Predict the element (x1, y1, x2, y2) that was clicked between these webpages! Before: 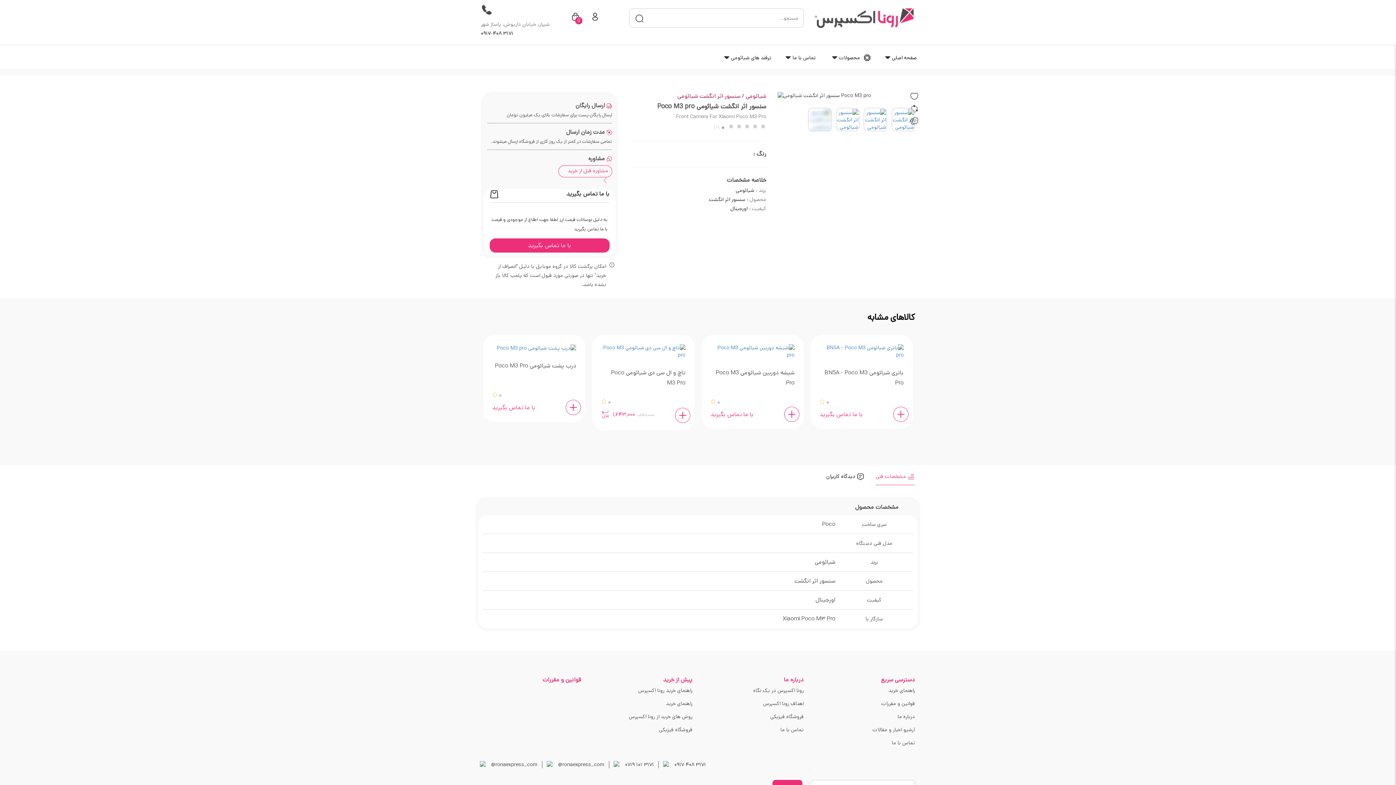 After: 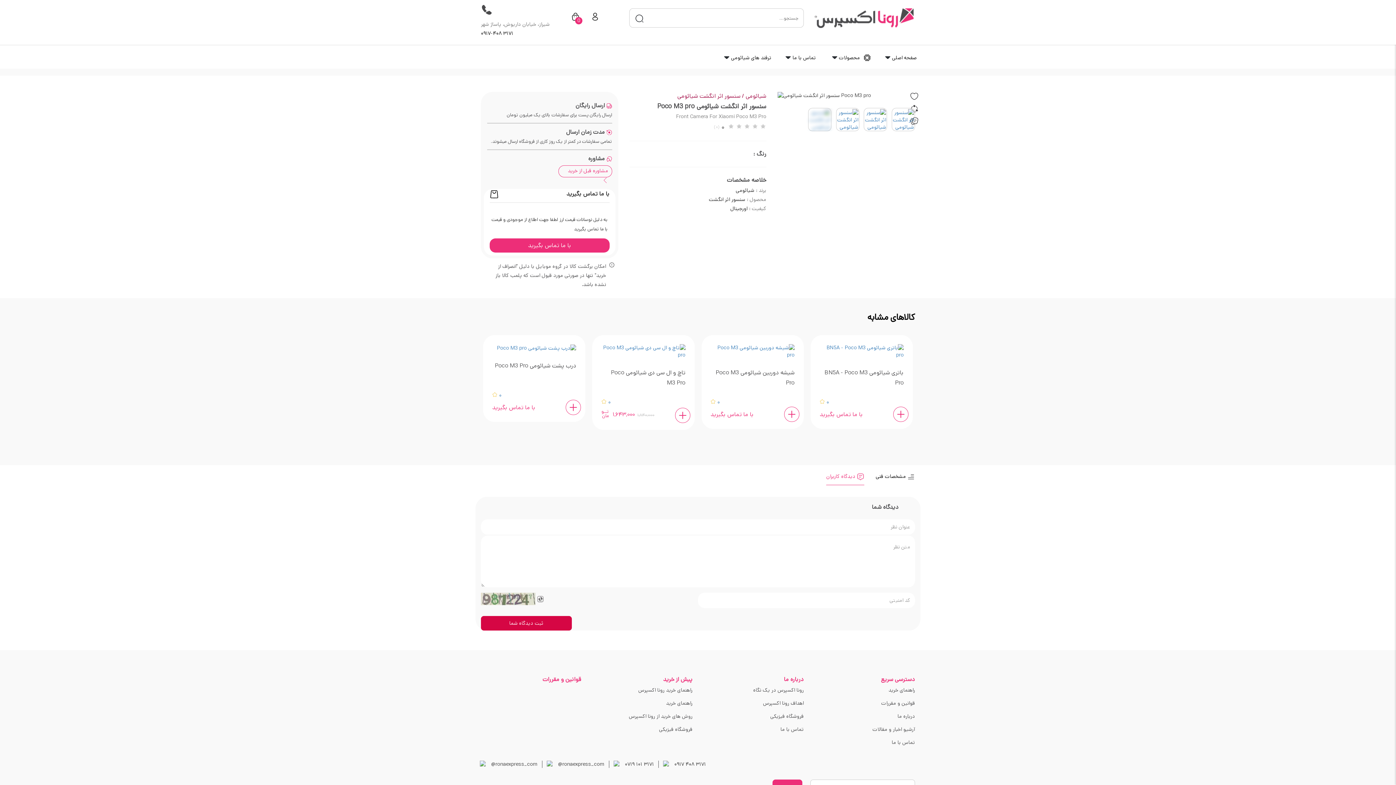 Action: bbox: (826, 465, 864, 485) label:  دیدگاه کاربران